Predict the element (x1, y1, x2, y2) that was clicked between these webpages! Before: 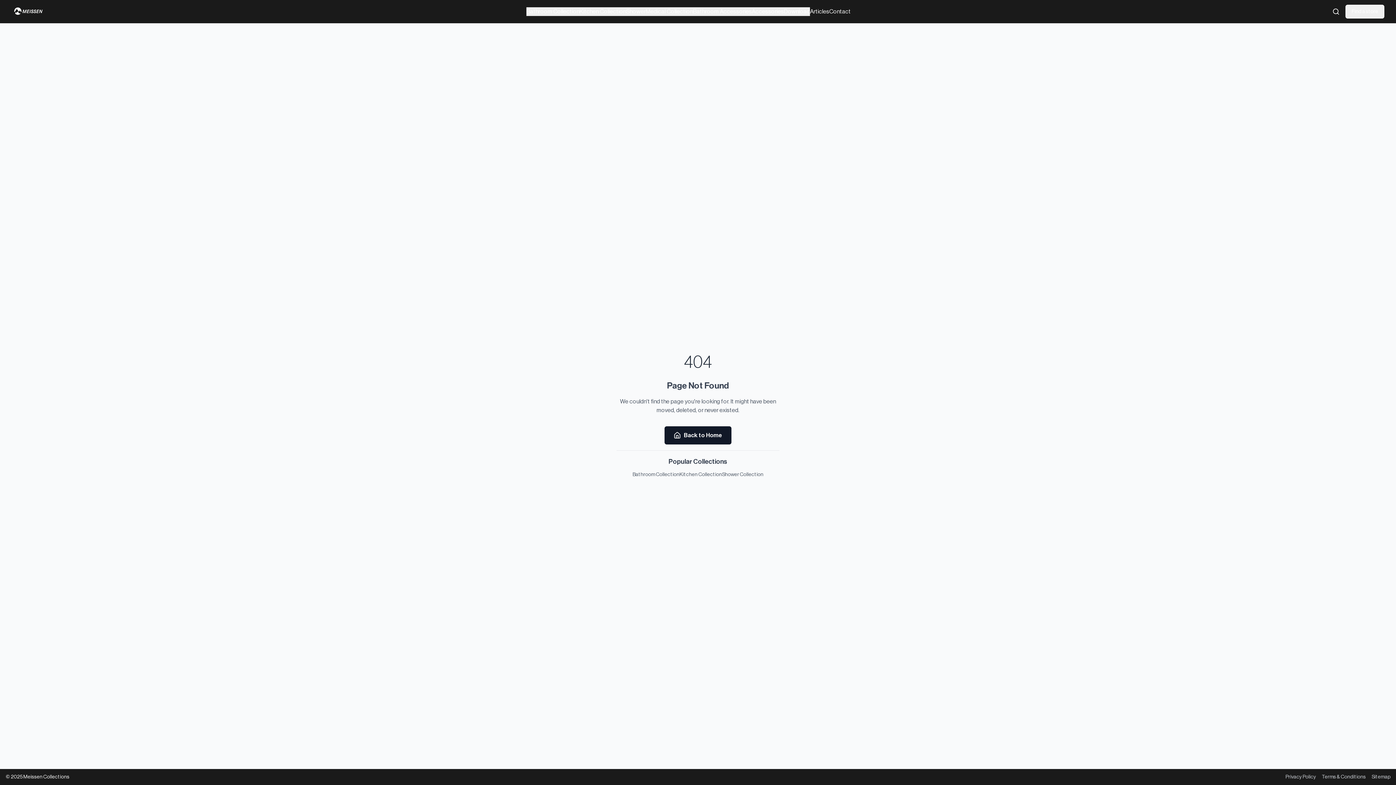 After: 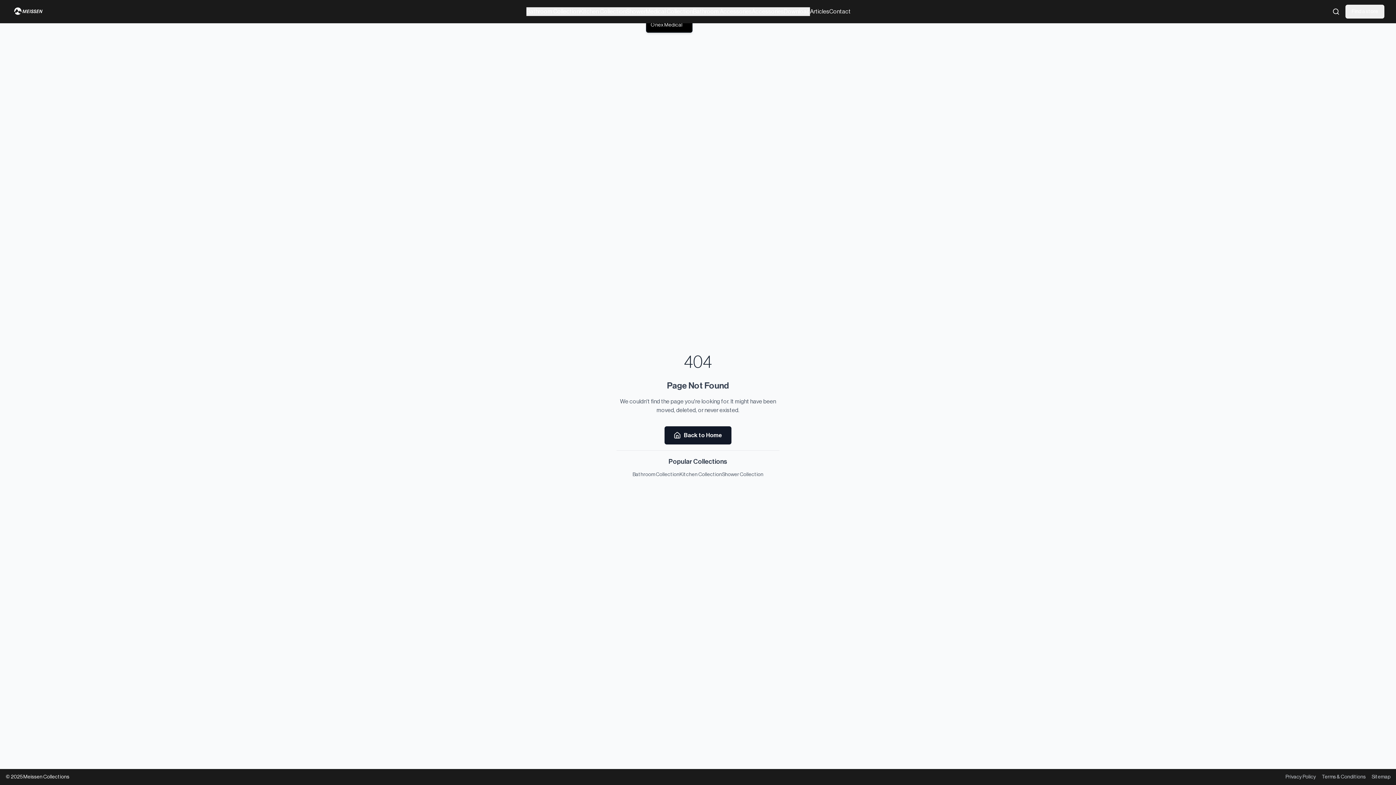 Action: label: Medical Collection bbox: (645, 7, 693, 16)